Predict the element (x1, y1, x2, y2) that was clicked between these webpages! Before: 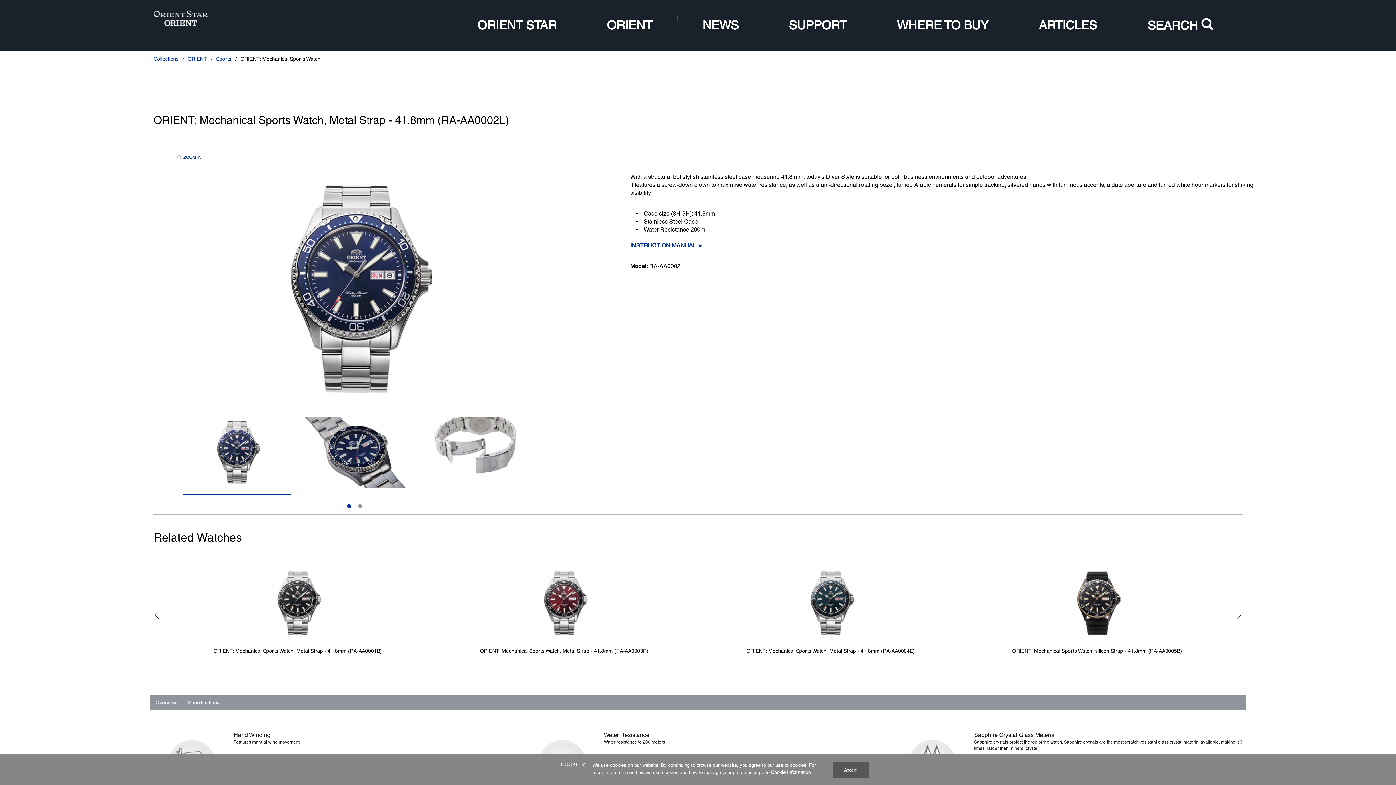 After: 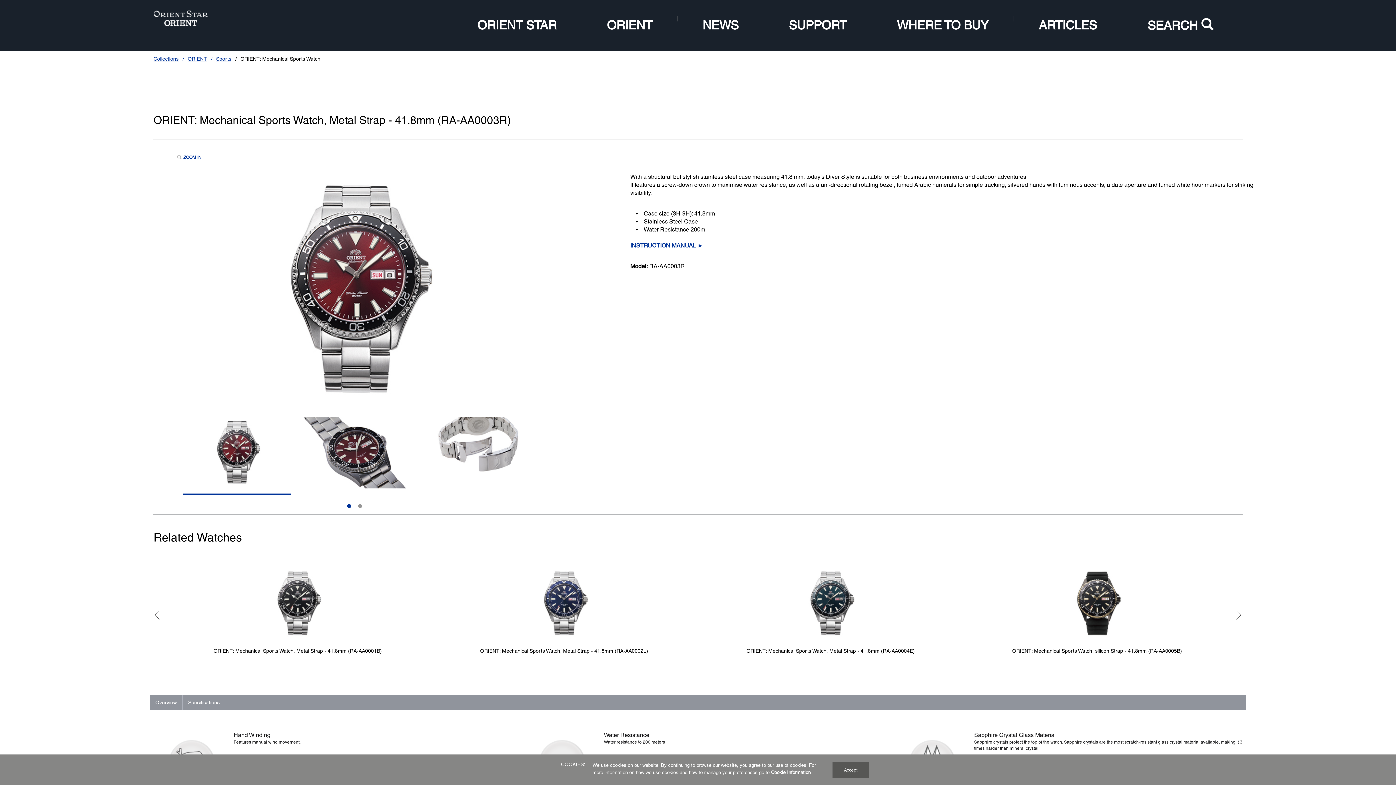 Action: label: ORIENT: Mechanical Sports Watch, Metal Strap - 41.8mm (RA-AA0003R) bbox: (479, 567, 648, 660)